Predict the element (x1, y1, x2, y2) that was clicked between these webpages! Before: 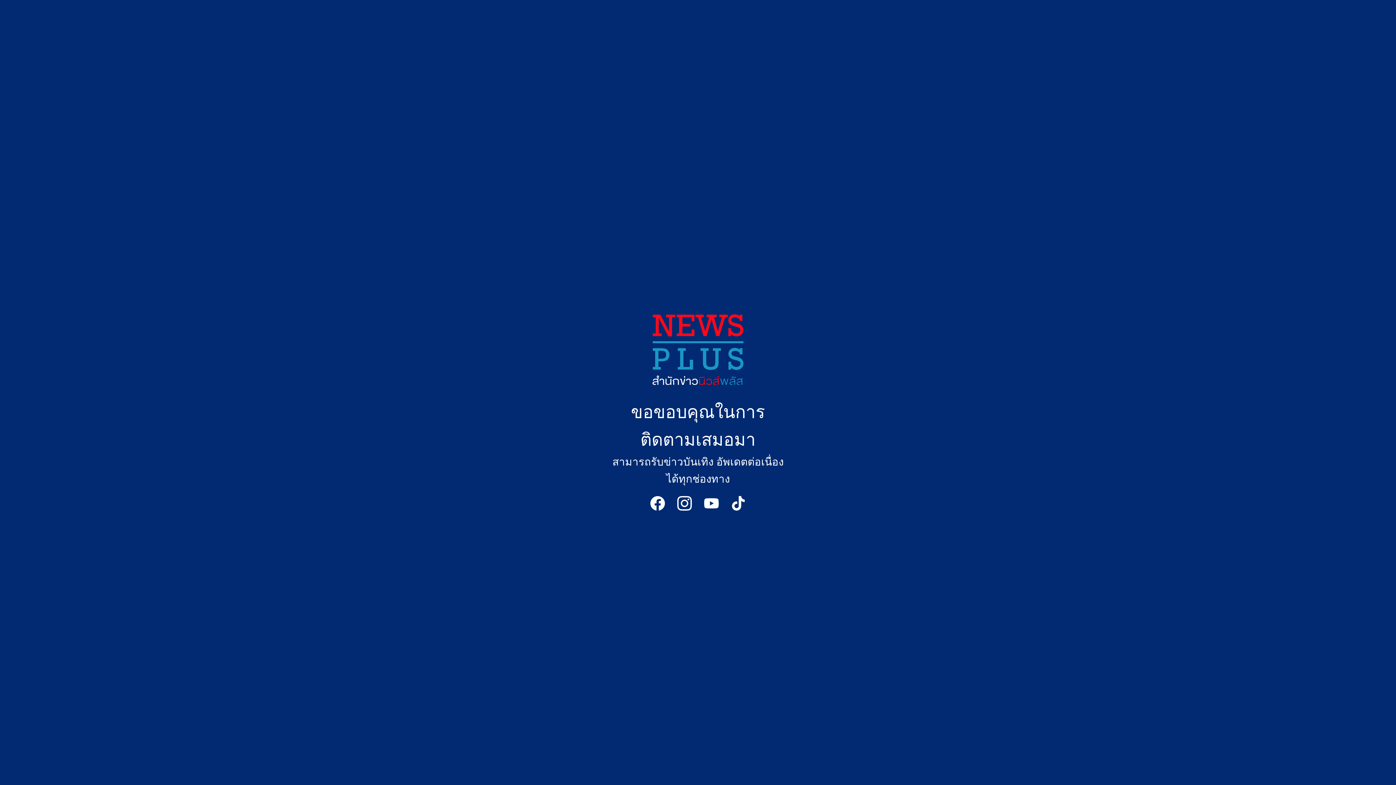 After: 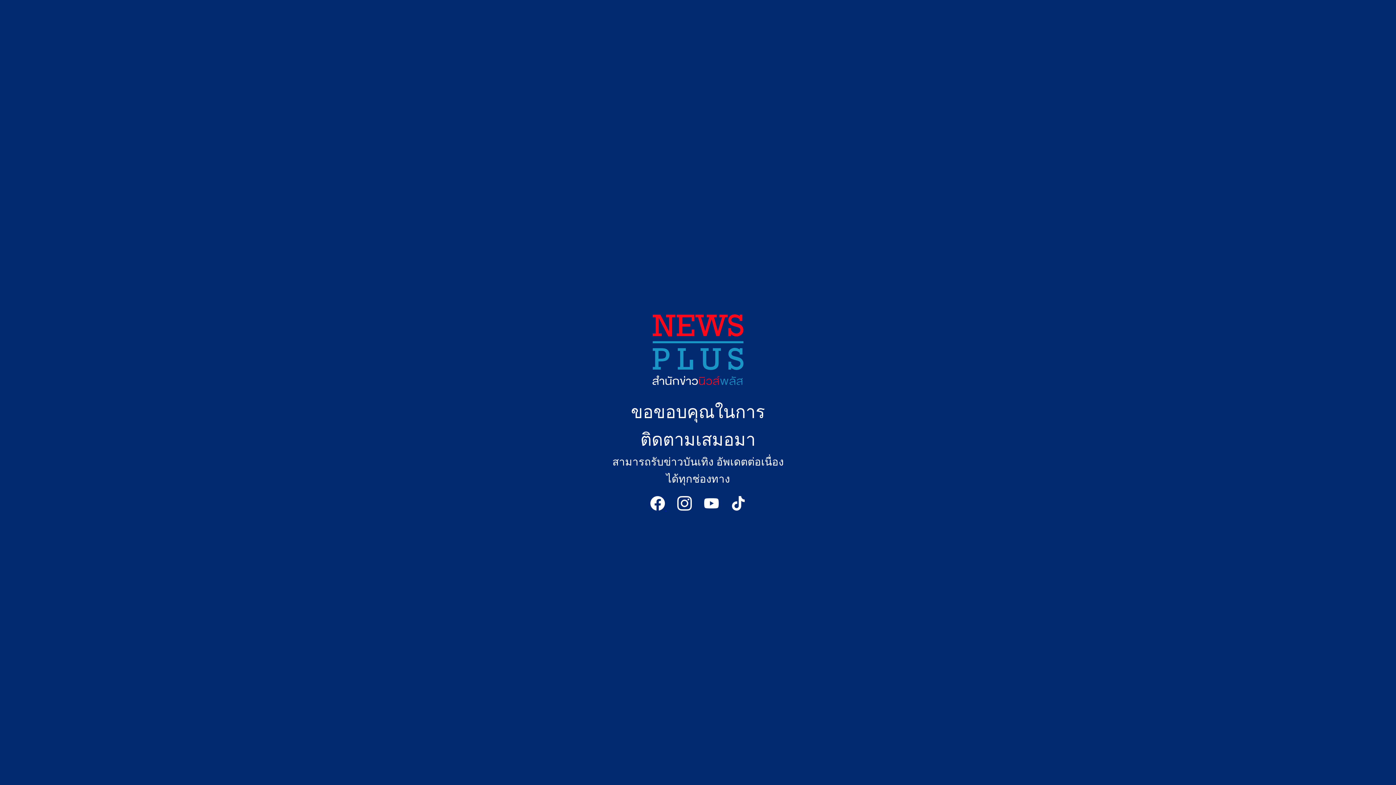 Action: bbox: (704, 505, 718, 512)